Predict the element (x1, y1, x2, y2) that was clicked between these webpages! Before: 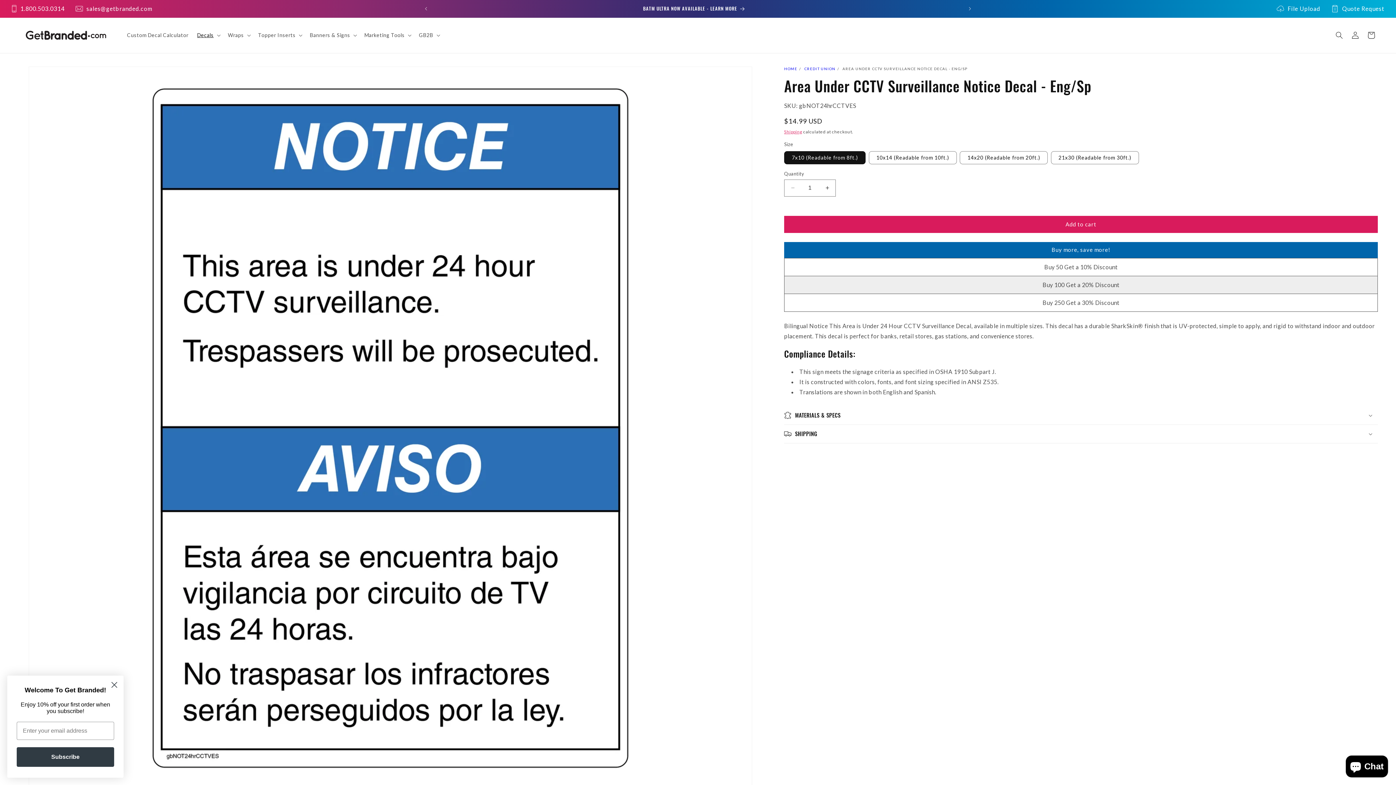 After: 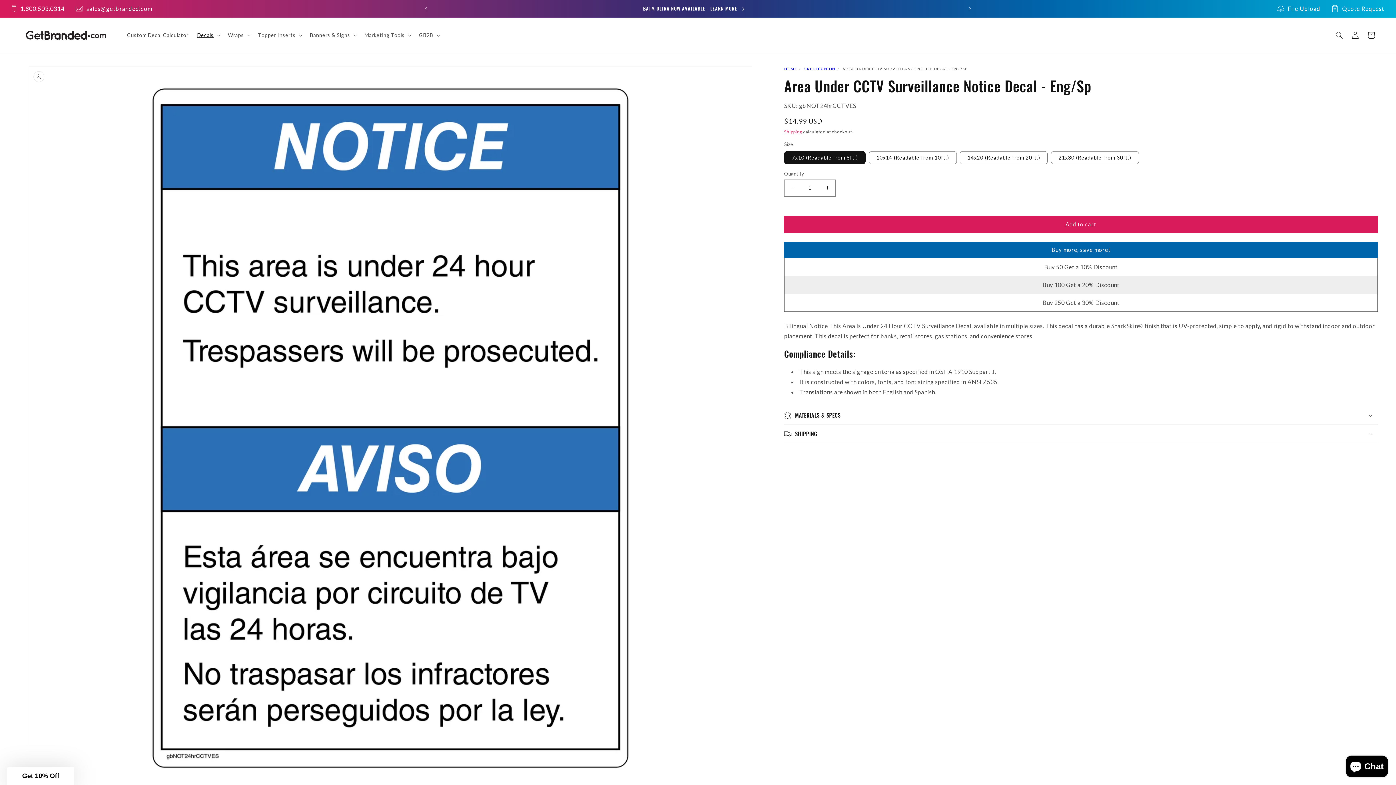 Action: bbox: (108, 678, 120, 691) label: Close dialog